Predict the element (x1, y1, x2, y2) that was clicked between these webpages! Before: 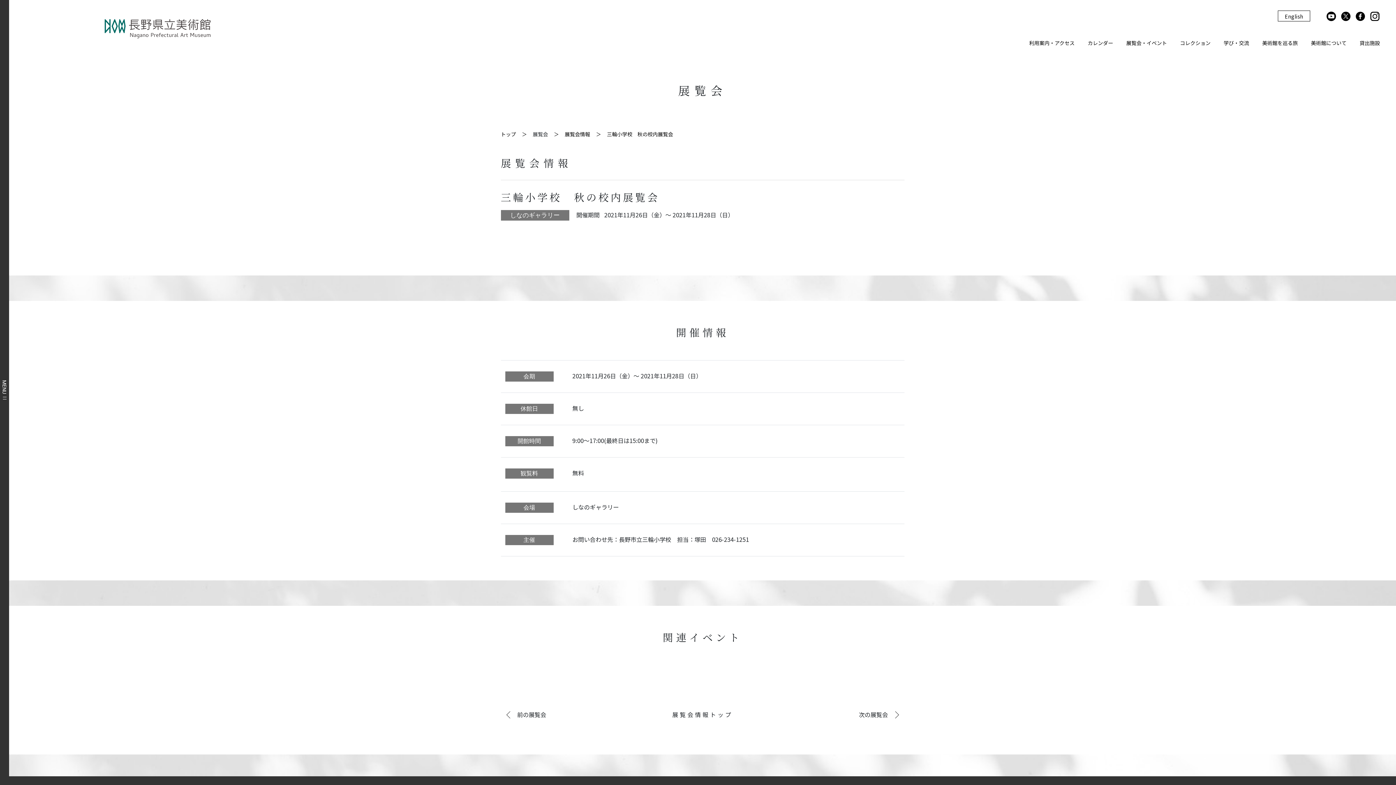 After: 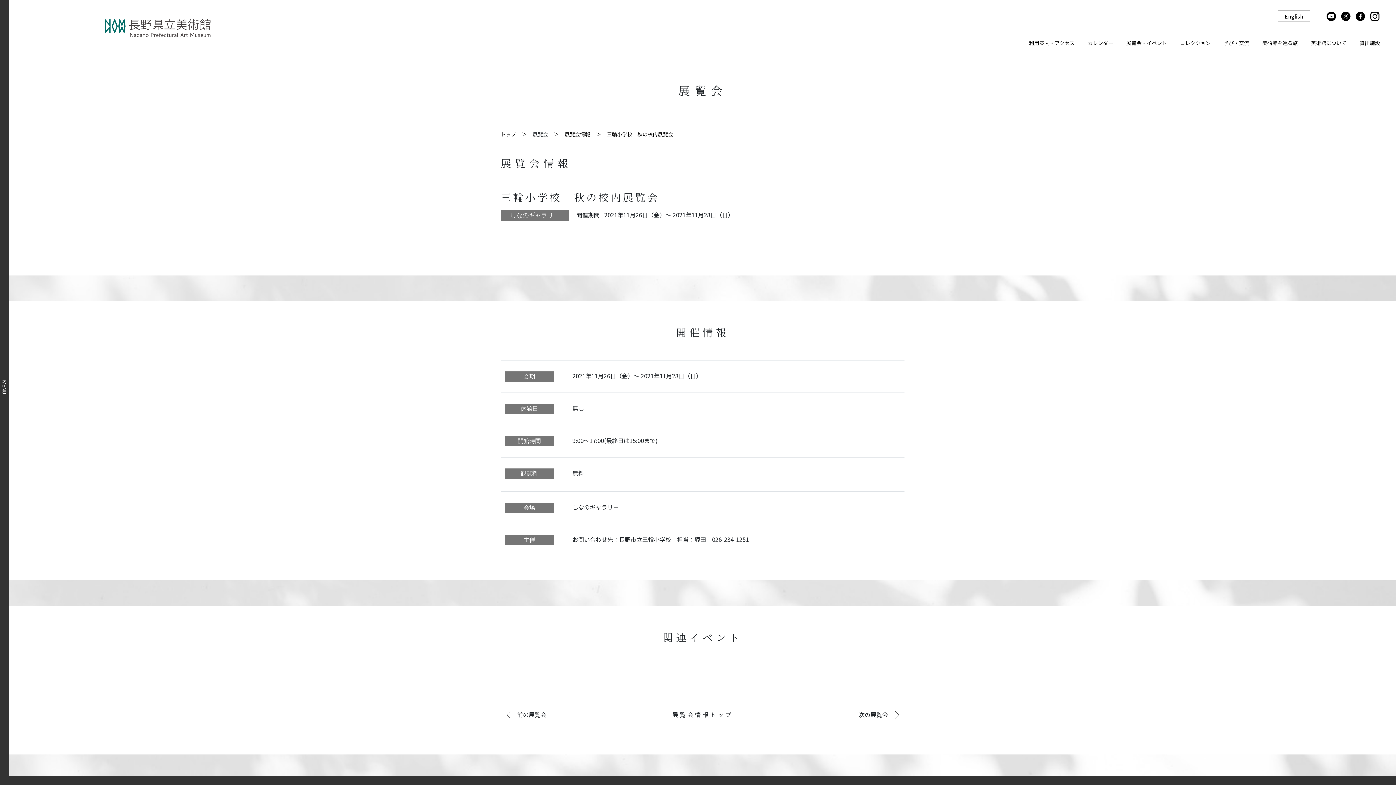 Action: label: 美術館について bbox: (1311, 39, 1346, 46)